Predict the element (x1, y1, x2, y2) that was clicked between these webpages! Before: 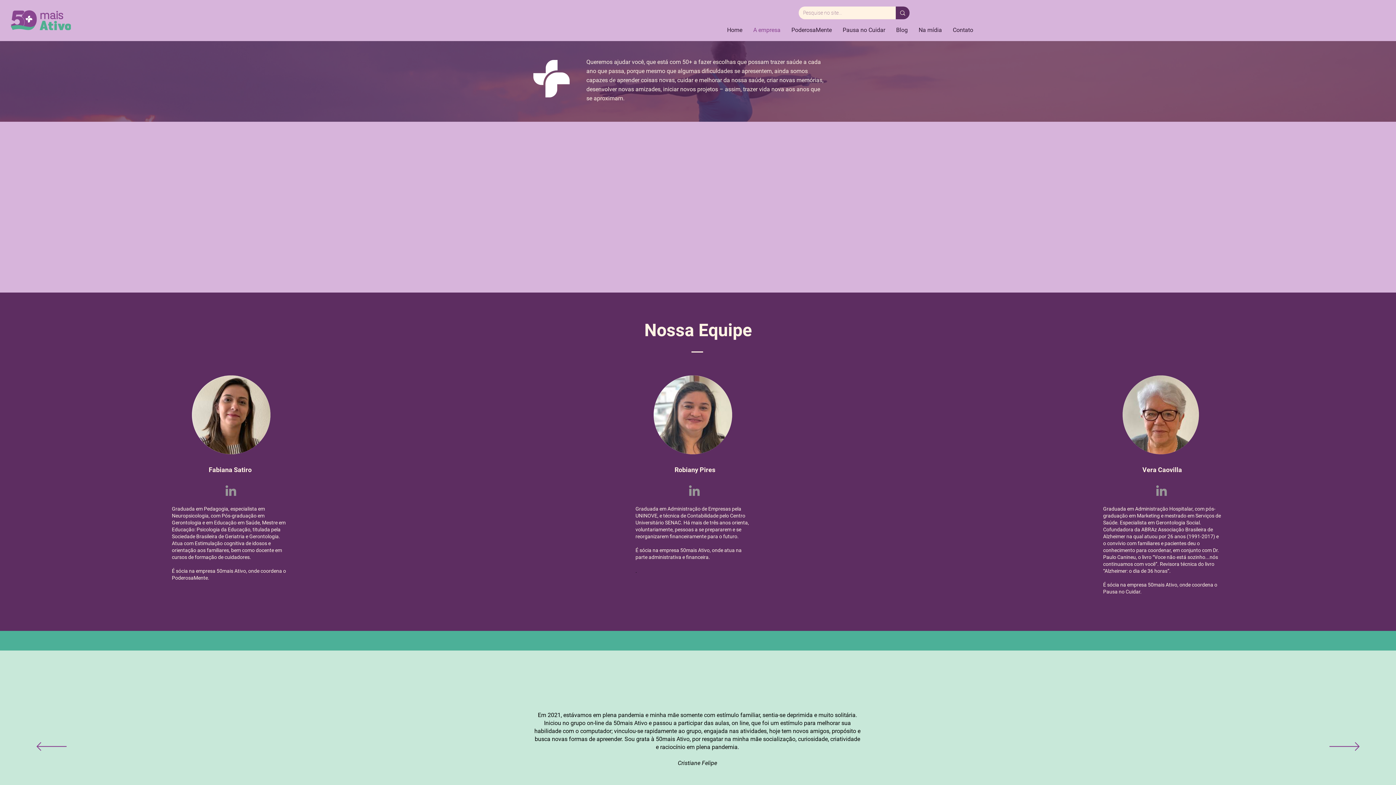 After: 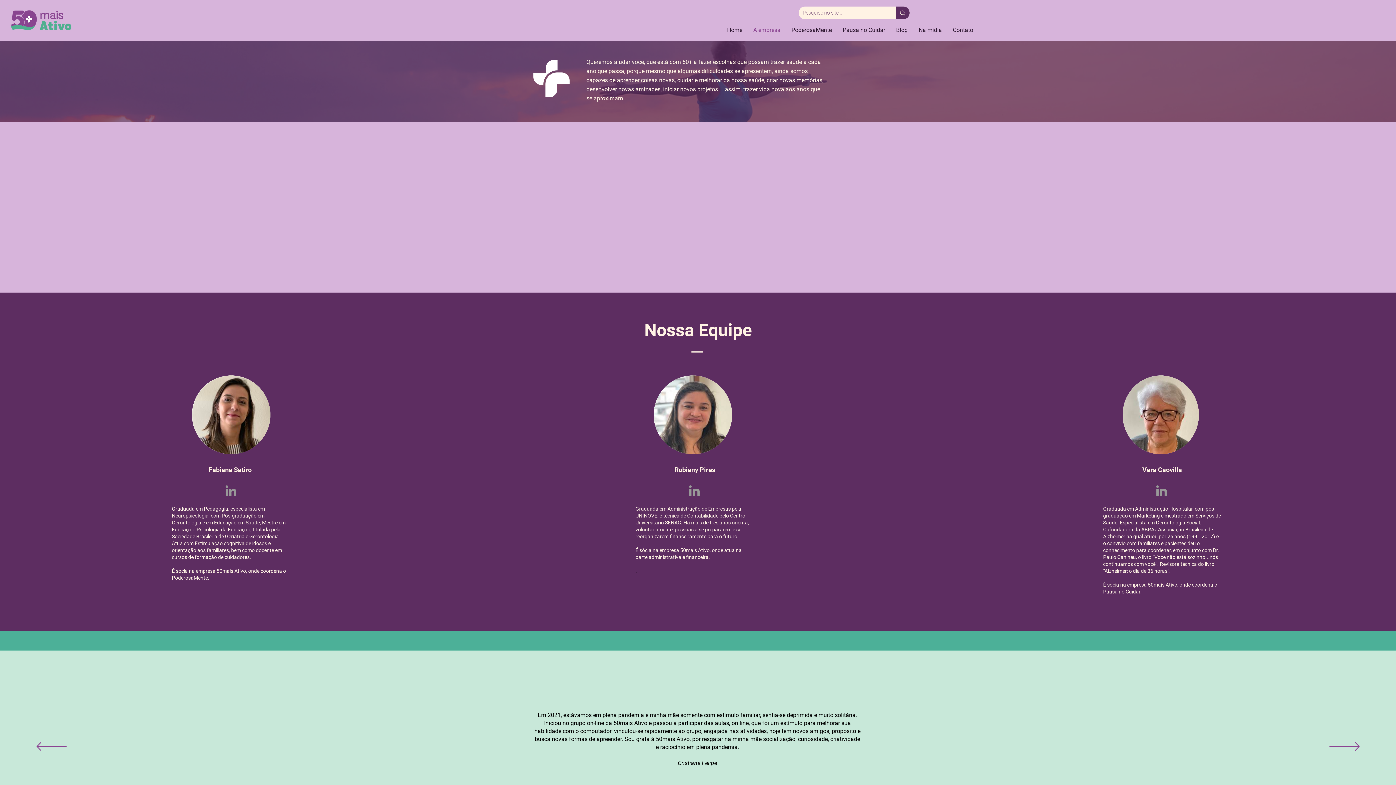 Action: bbox: (917, 8, 926, 17) label: Whatsapp 50+ Ativo